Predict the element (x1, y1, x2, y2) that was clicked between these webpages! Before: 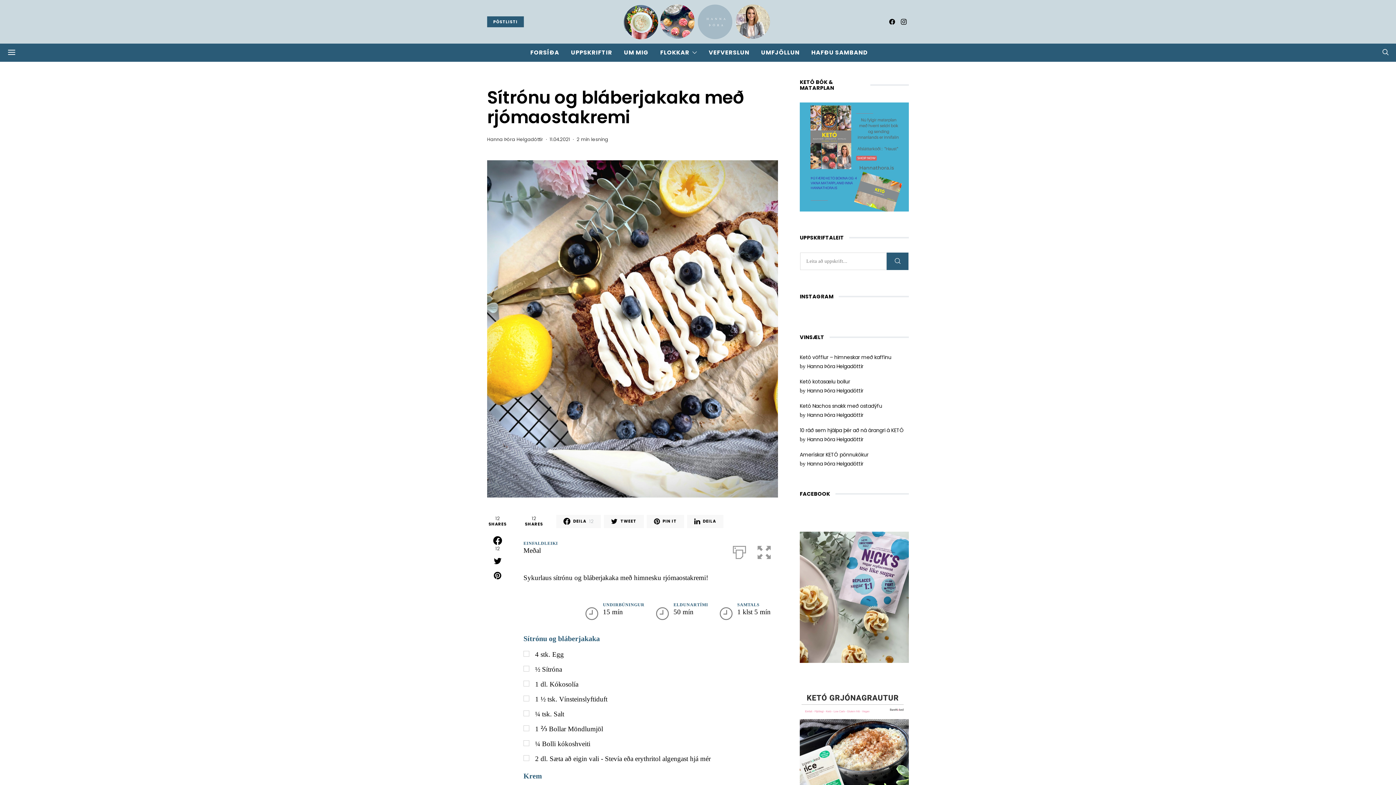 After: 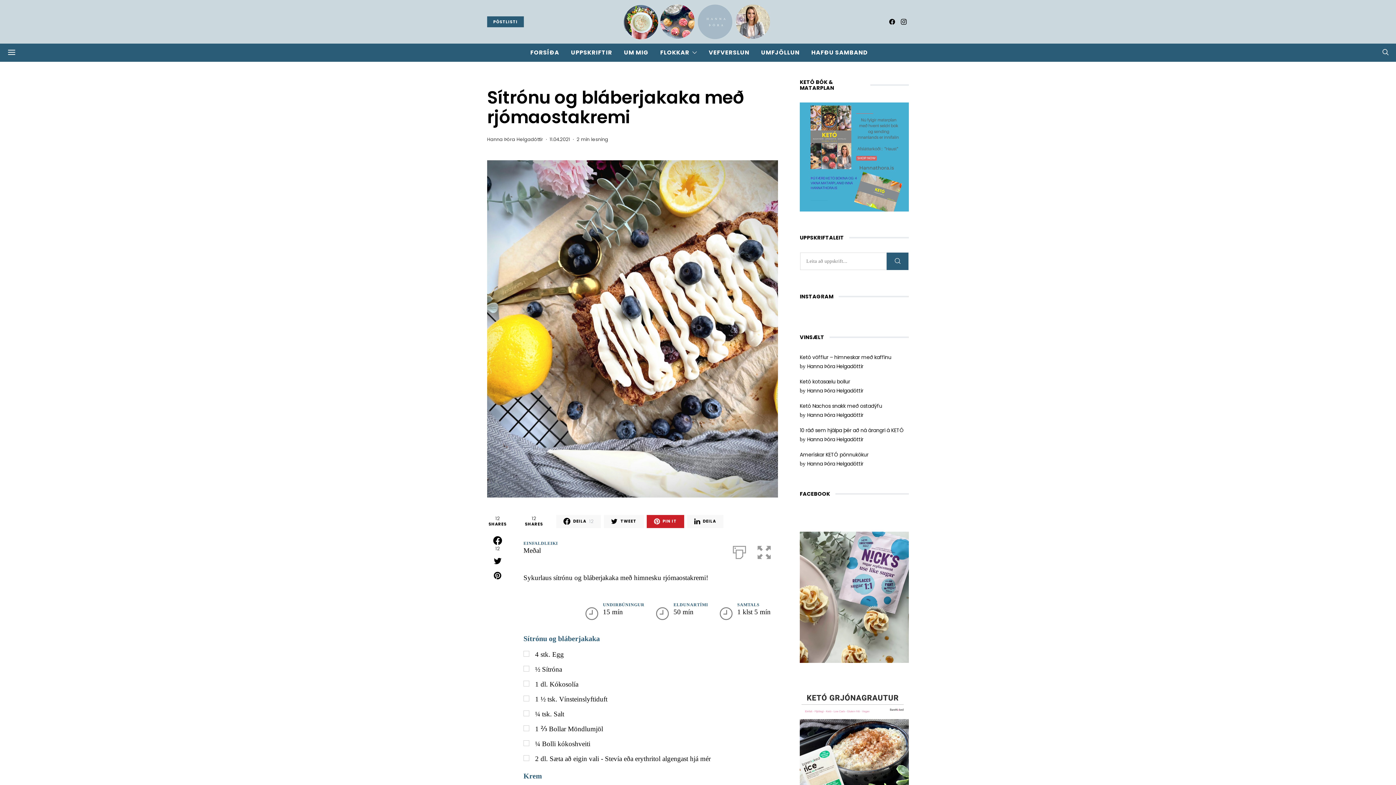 Action: bbox: (646, 515, 684, 528) label: PIN IT